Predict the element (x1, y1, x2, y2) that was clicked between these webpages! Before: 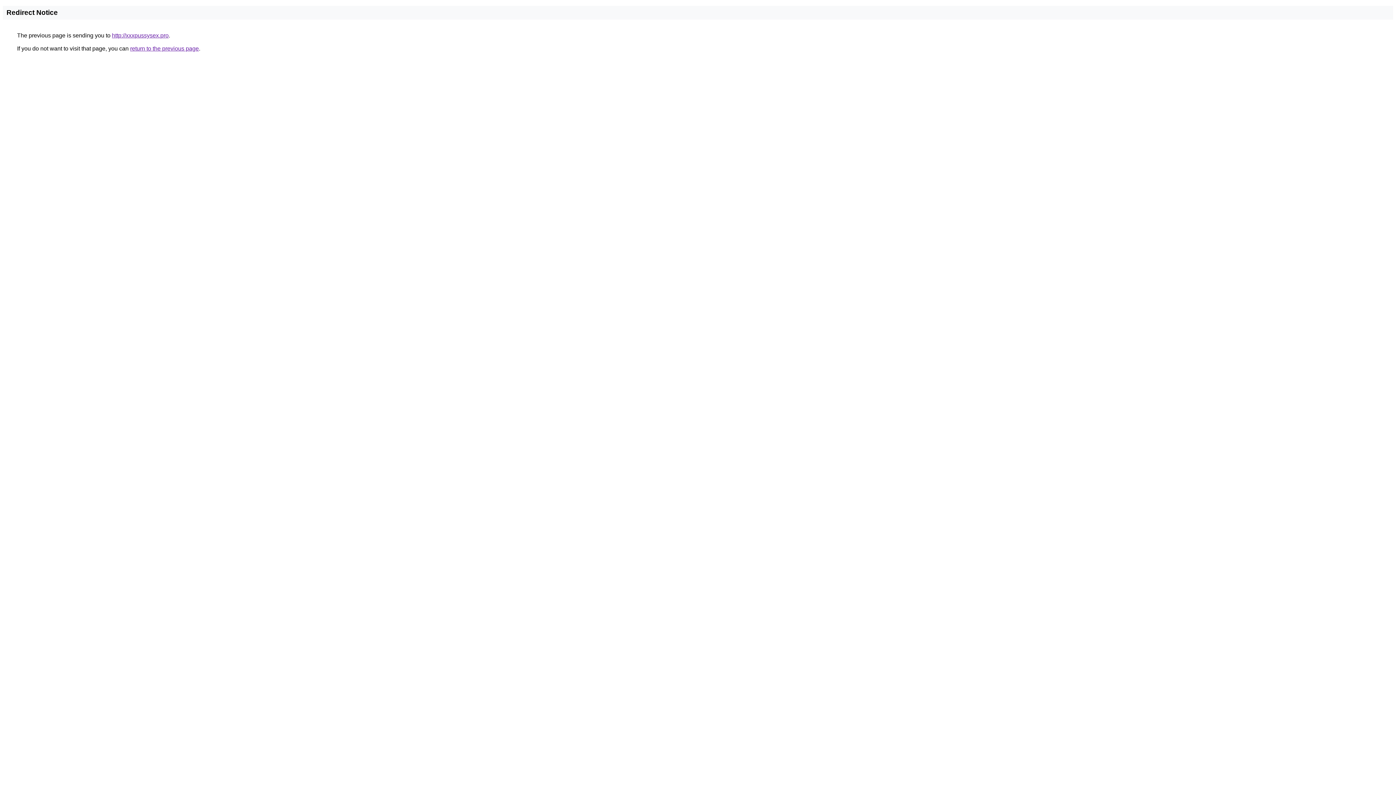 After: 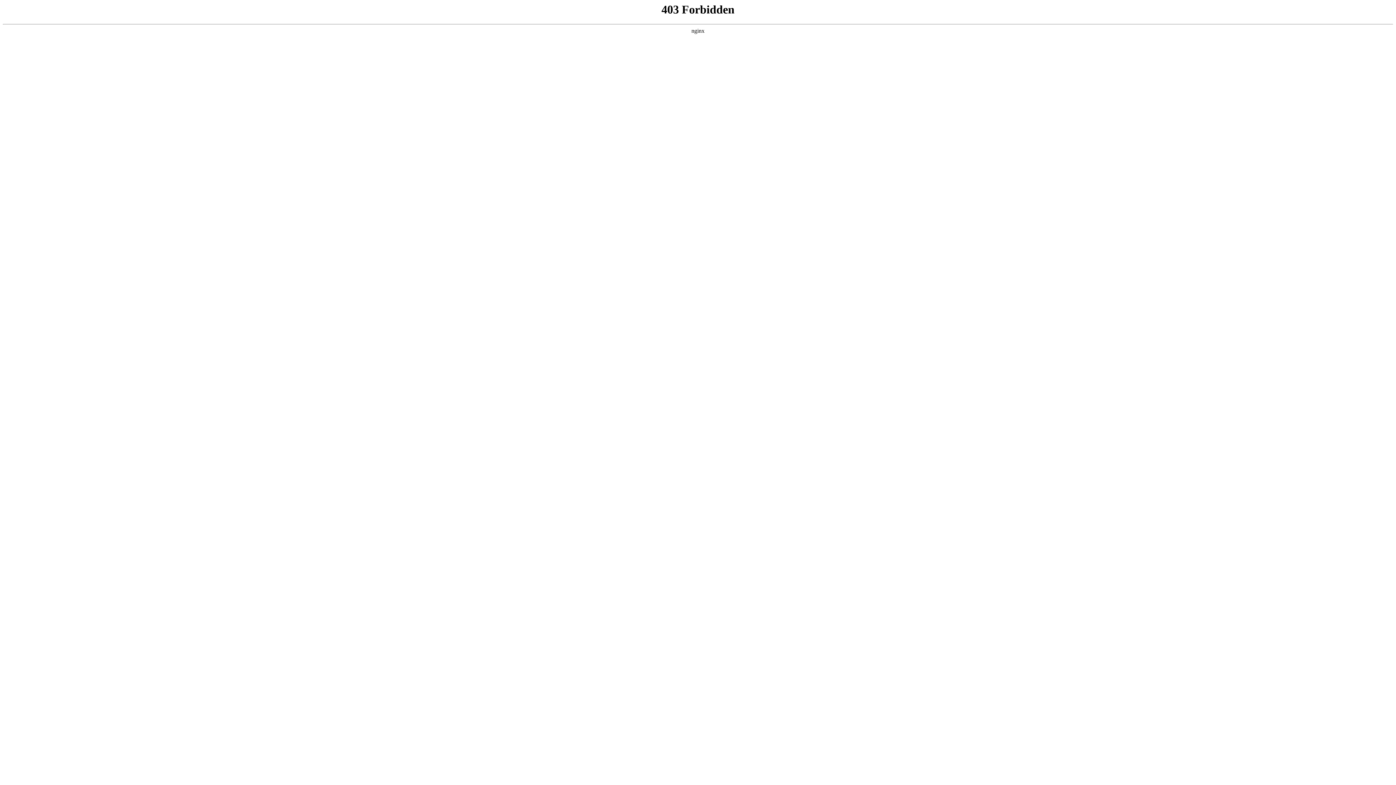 Action: label: http://xxxpussysex.pro bbox: (112, 32, 168, 38)